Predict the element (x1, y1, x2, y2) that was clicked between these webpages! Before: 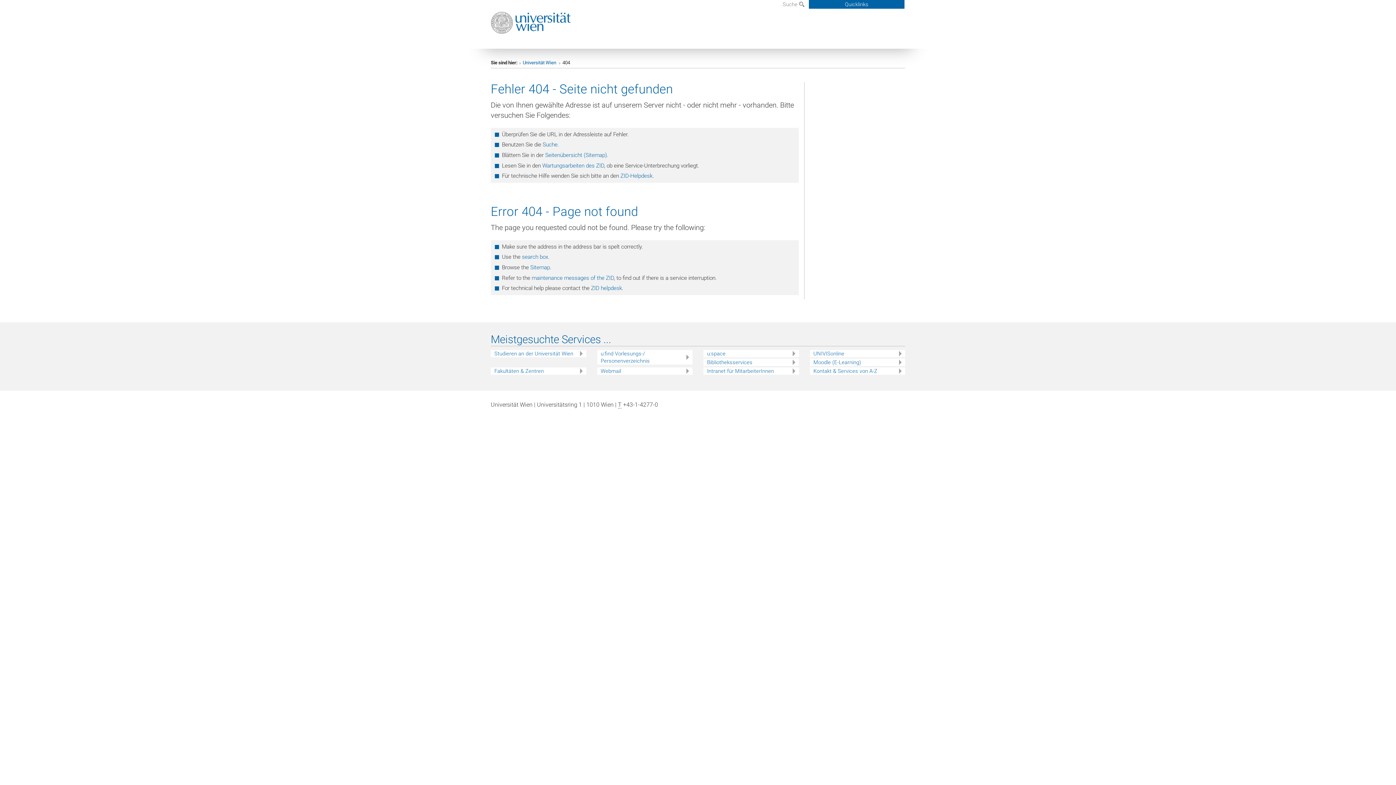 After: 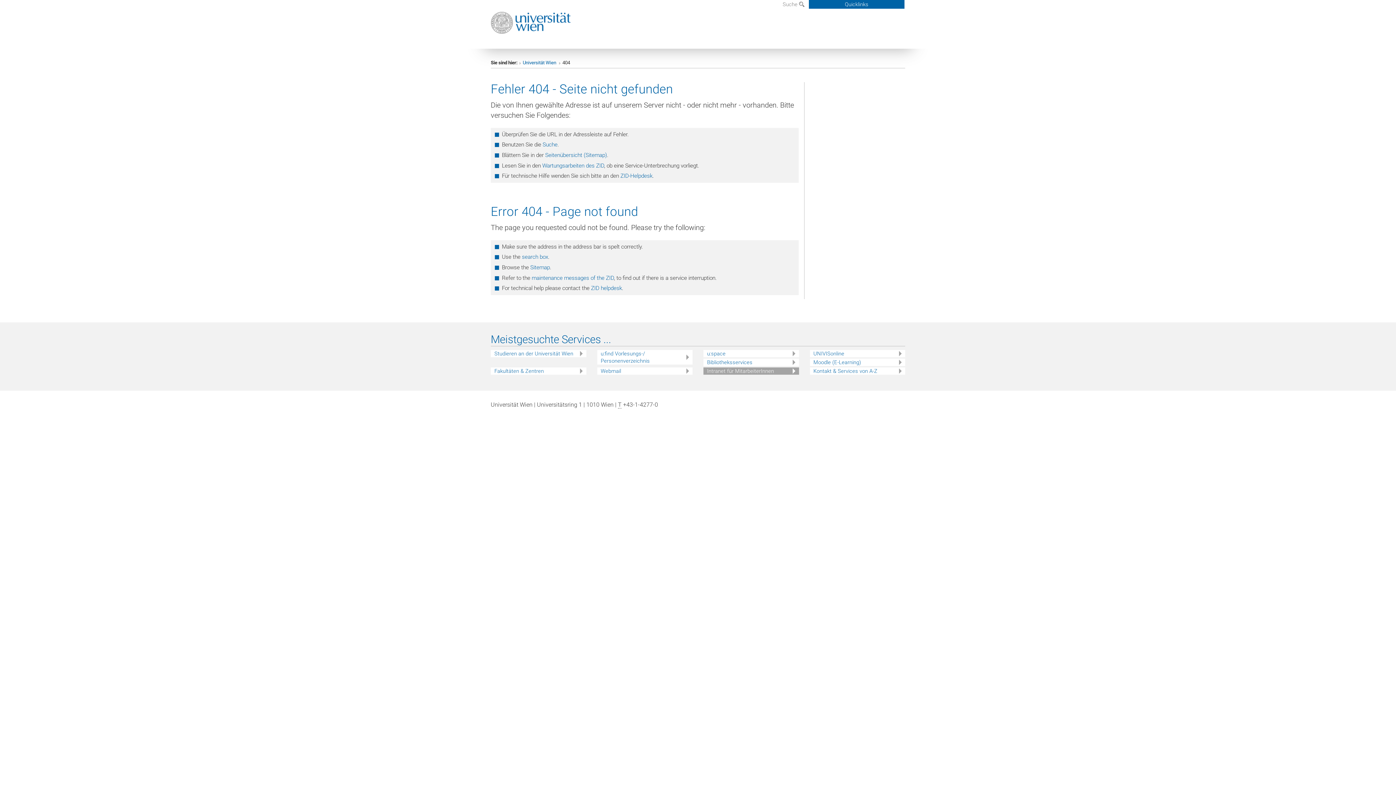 Action: bbox: (707, 367, 799, 375) label: Intranet für MitarbeiterInnen